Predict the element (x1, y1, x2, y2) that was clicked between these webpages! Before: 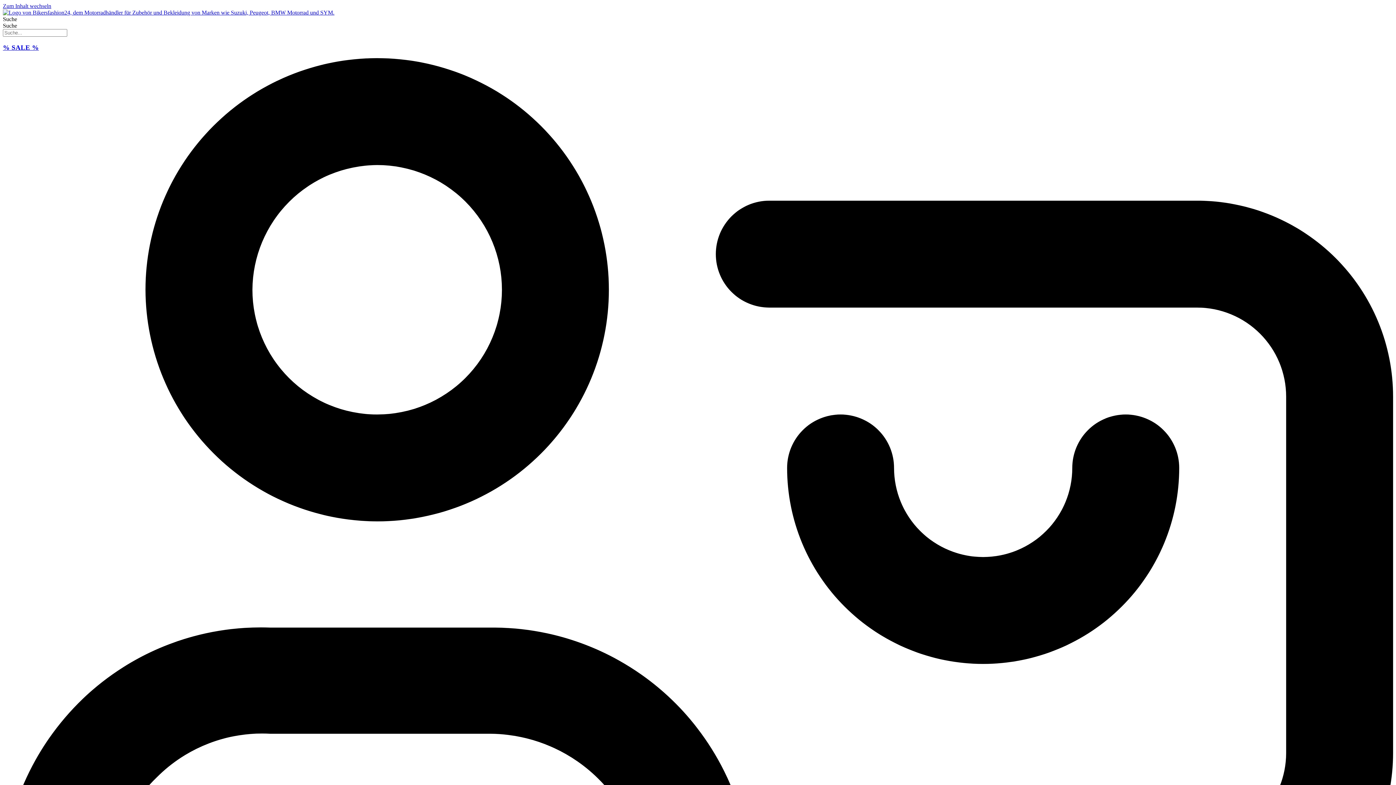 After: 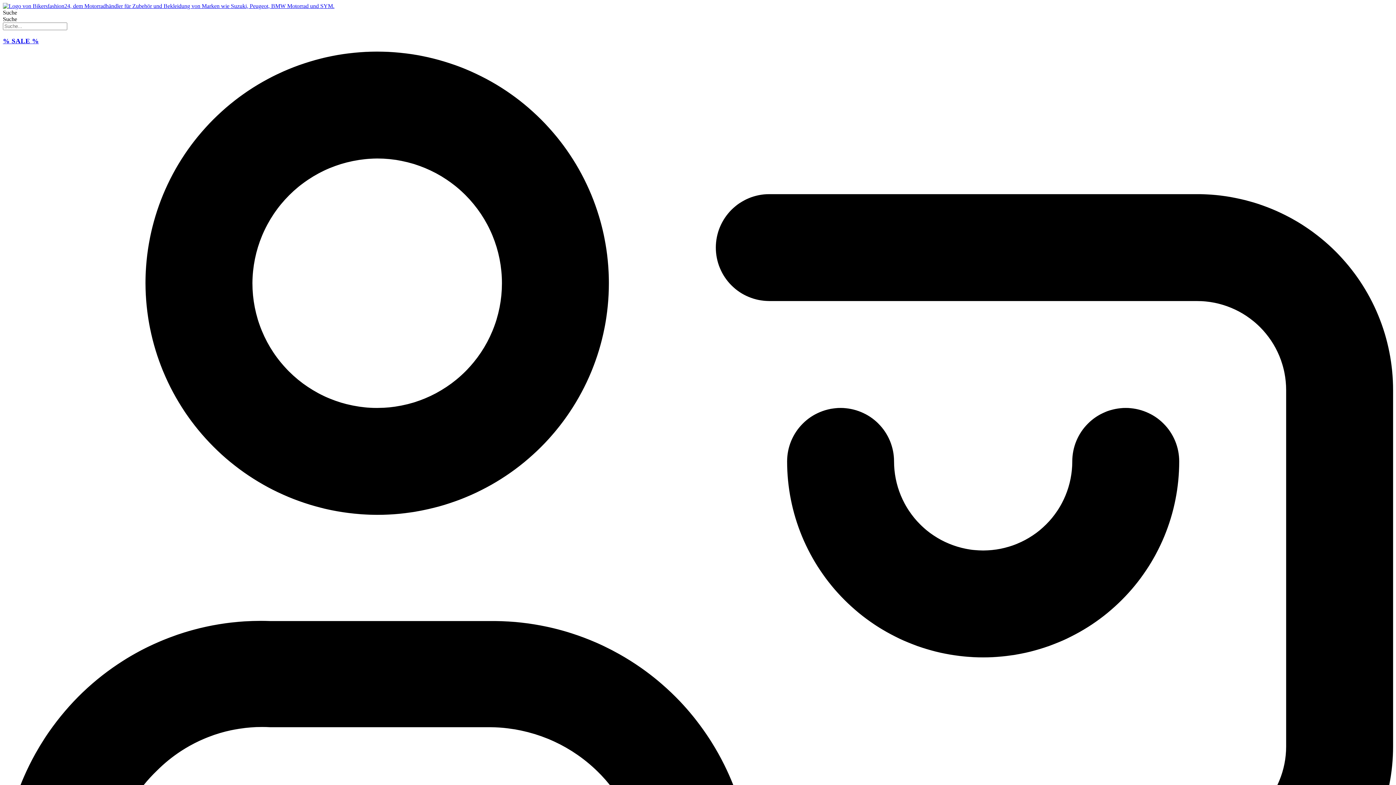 Action: label: % SALE % bbox: (2, 43, 1393, 51)